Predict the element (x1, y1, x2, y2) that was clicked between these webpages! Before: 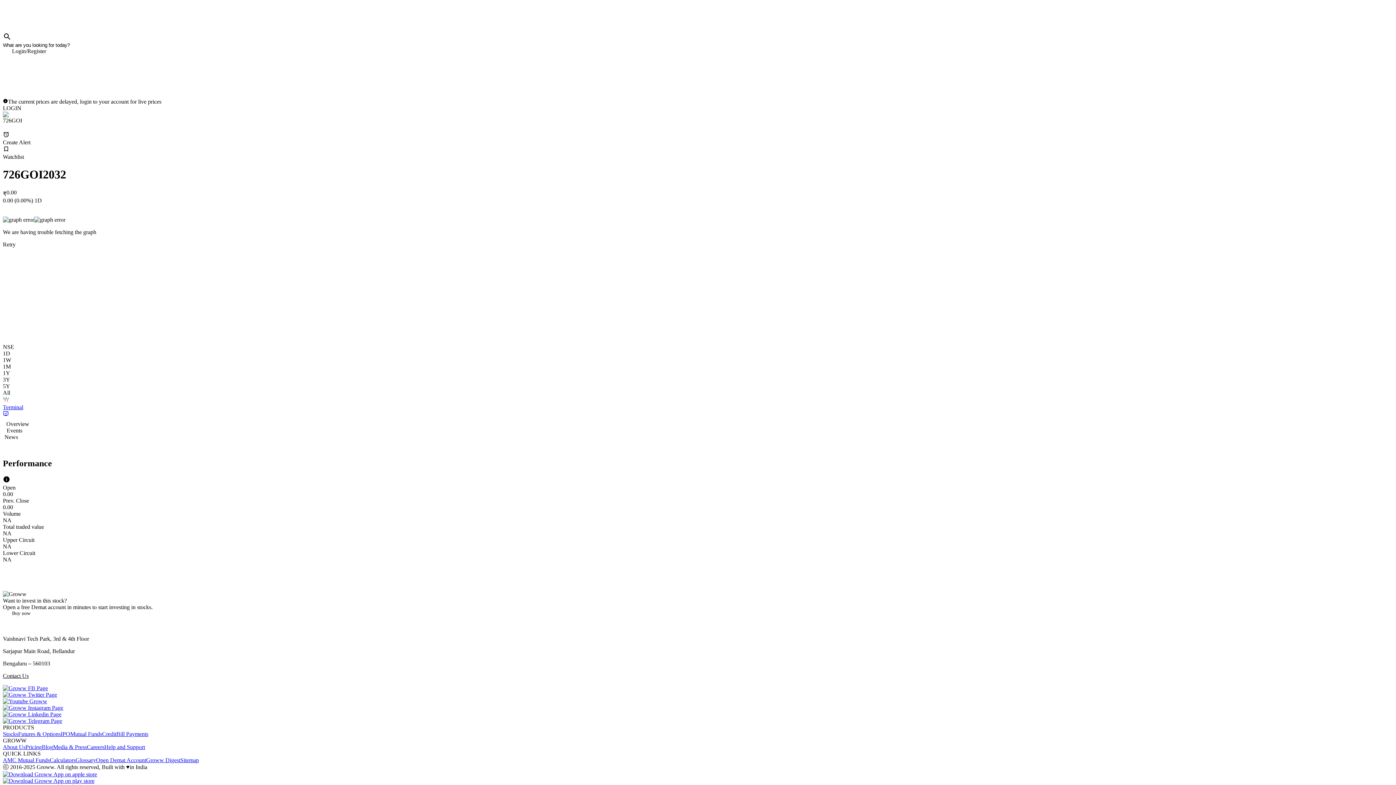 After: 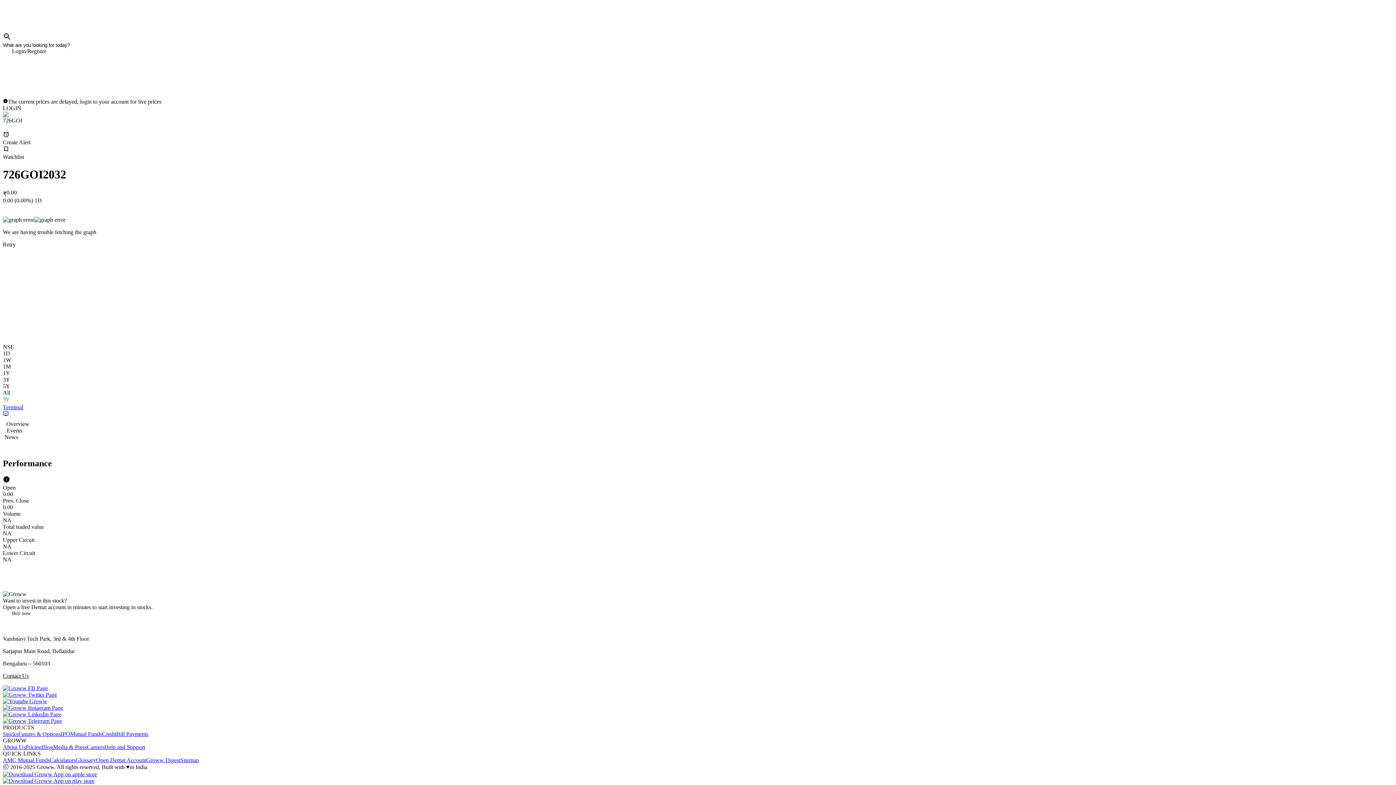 Action: bbox: (2, 718, 1393, 724) label: Social Media Links